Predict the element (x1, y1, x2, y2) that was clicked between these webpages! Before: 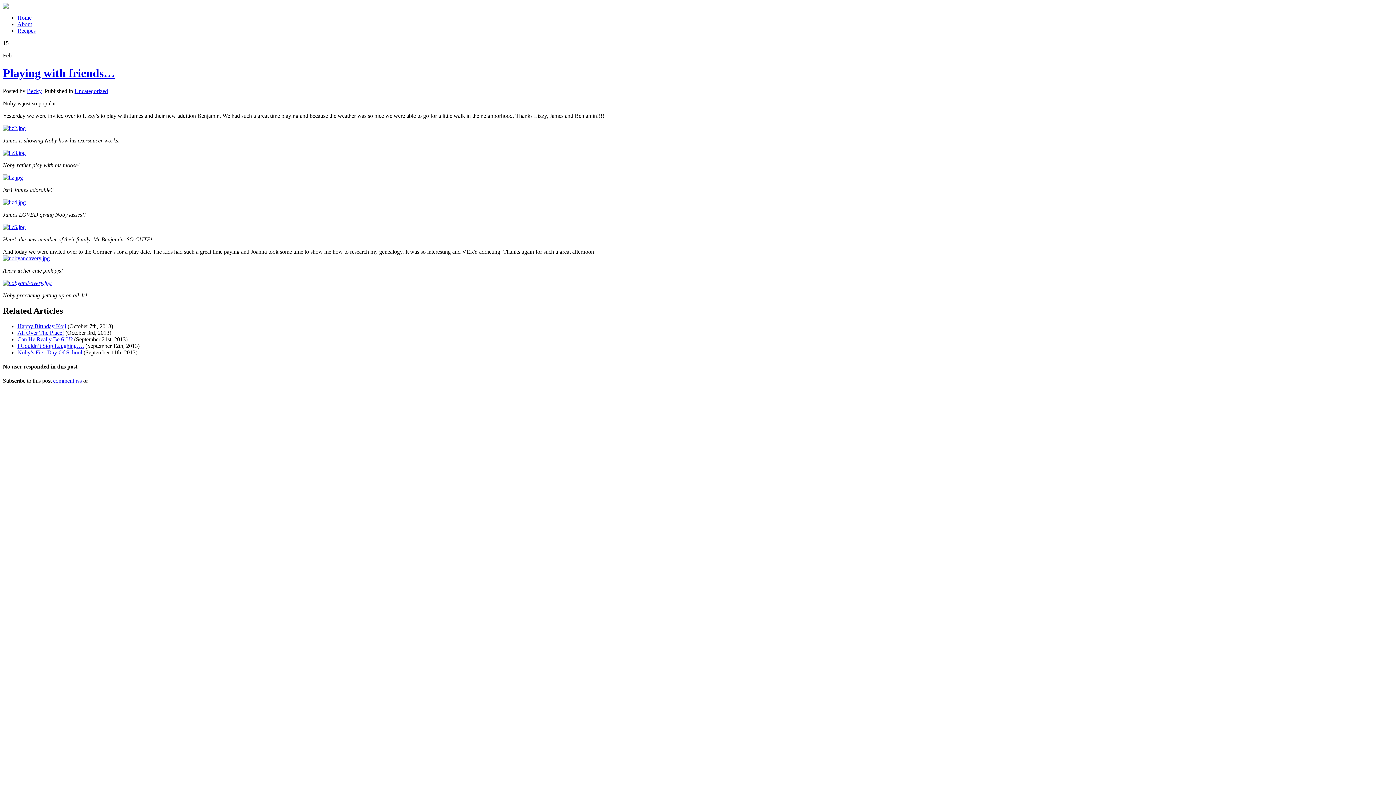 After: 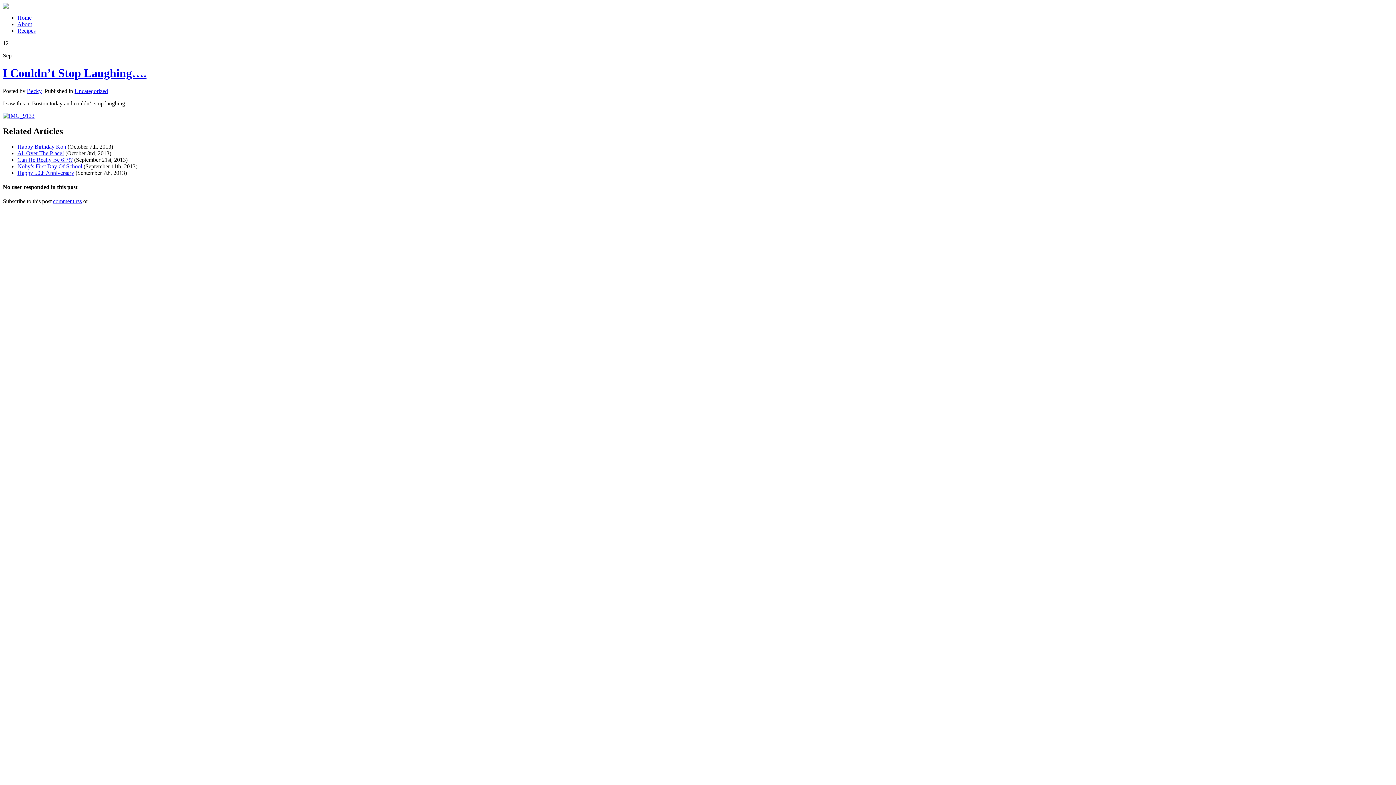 Action: bbox: (17, 342, 84, 348) label: I Couldn’t Stop Laughing….